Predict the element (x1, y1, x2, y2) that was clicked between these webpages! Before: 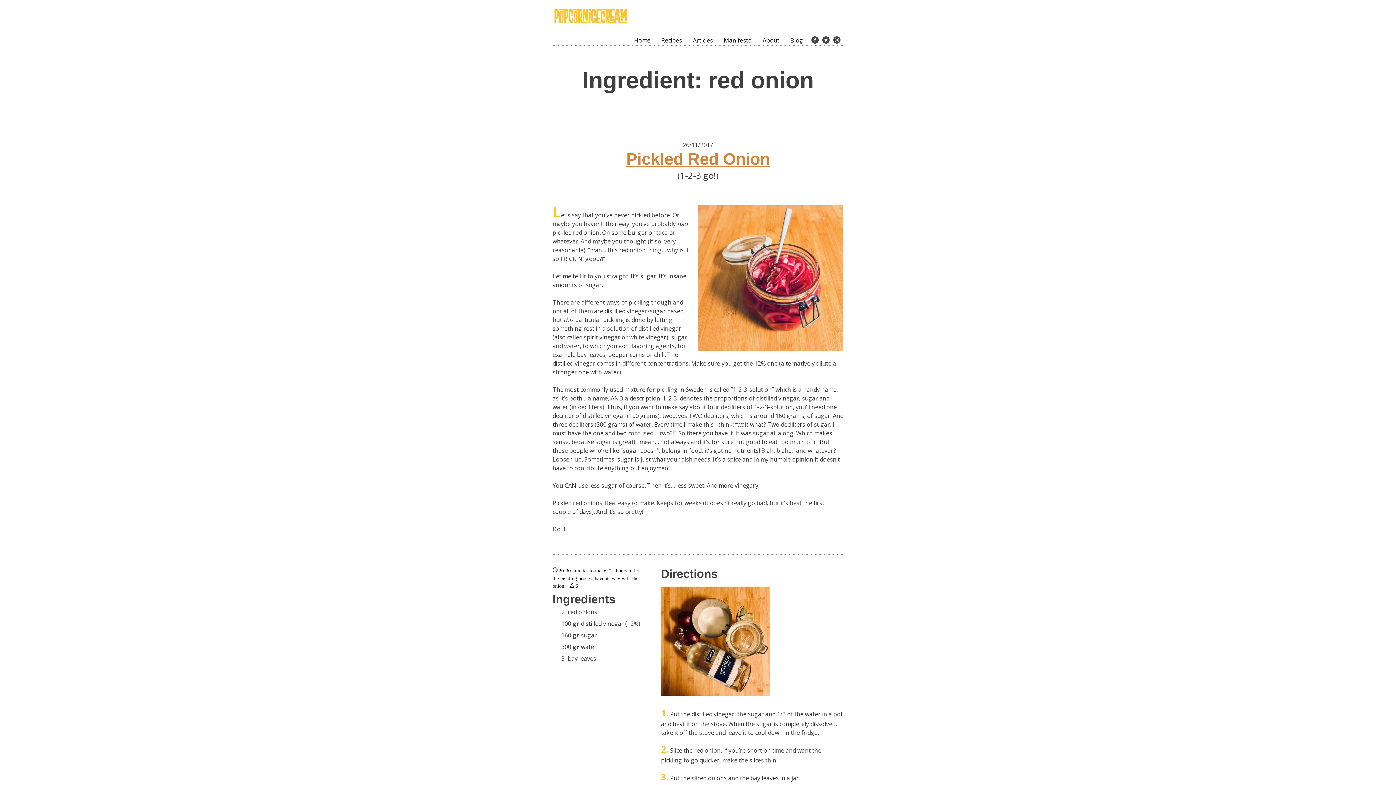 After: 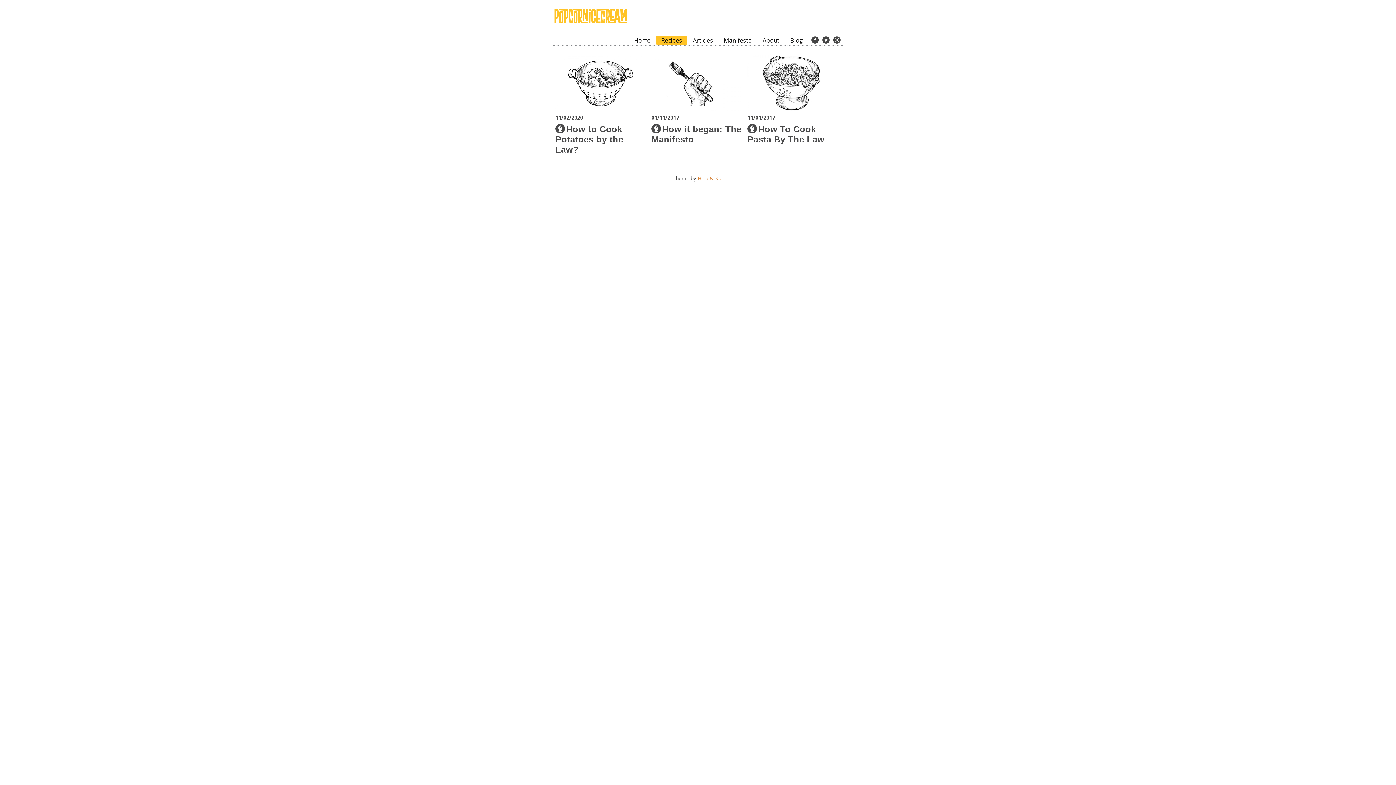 Action: label: Recipes bbox: (656, 36, 687, 44)